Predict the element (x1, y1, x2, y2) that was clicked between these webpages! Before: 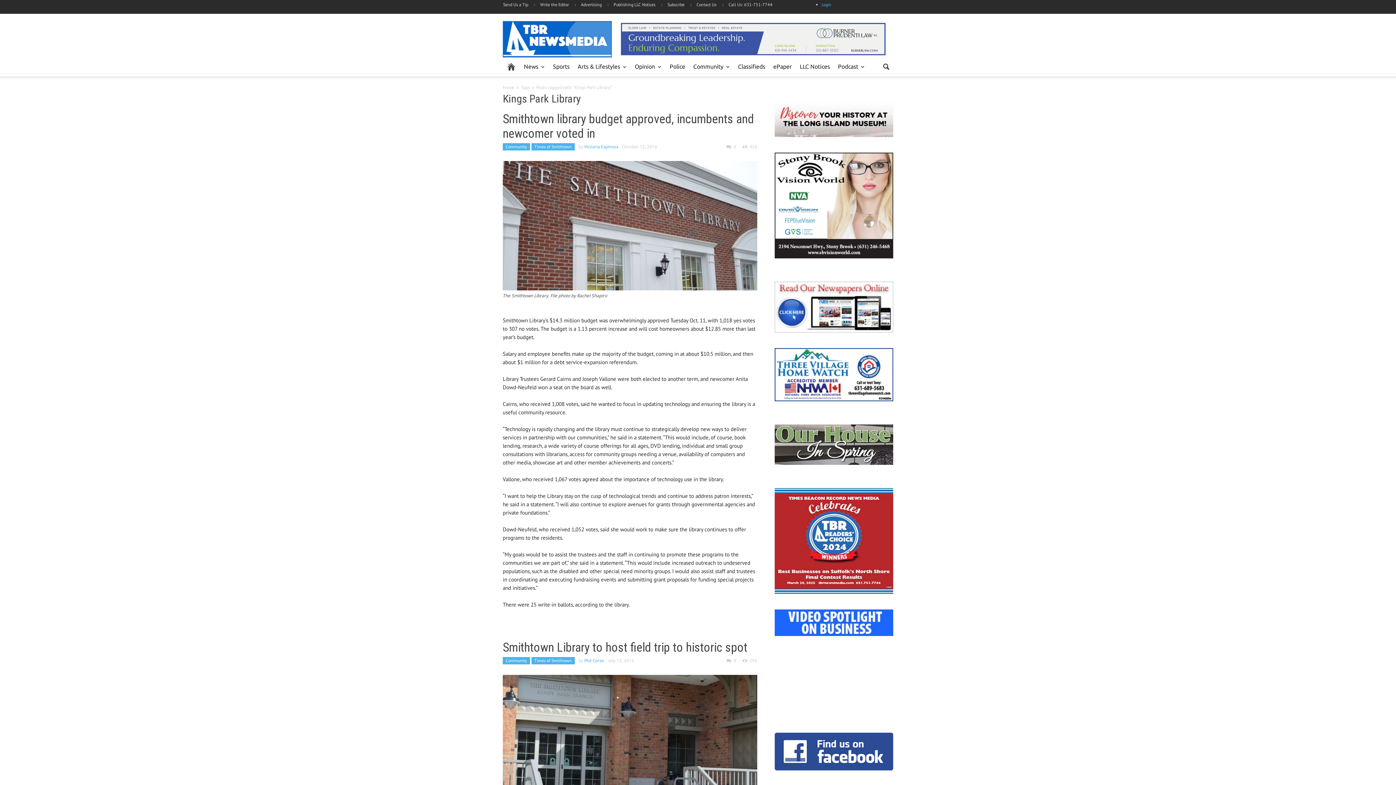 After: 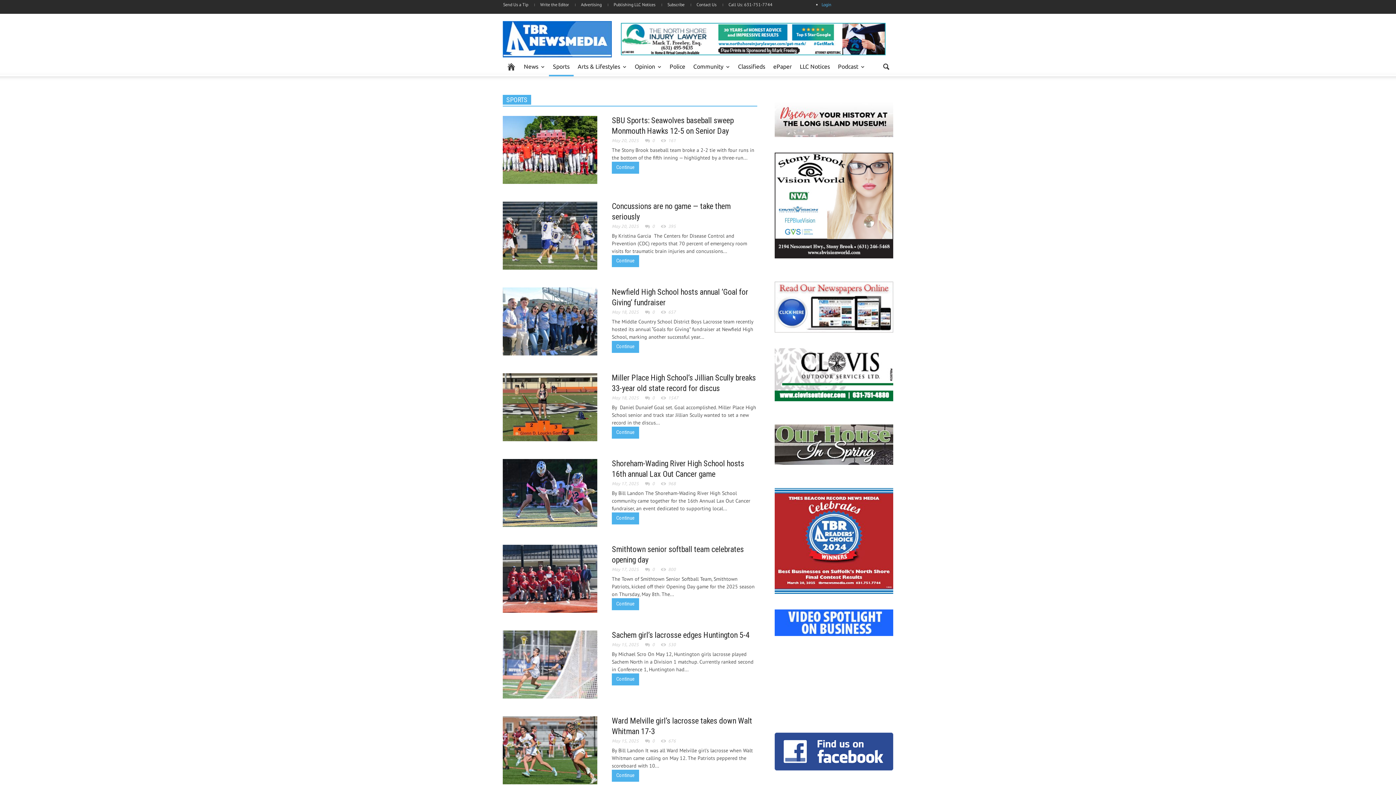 Action: label: Sports bbox: (549, 57, 573, 76)